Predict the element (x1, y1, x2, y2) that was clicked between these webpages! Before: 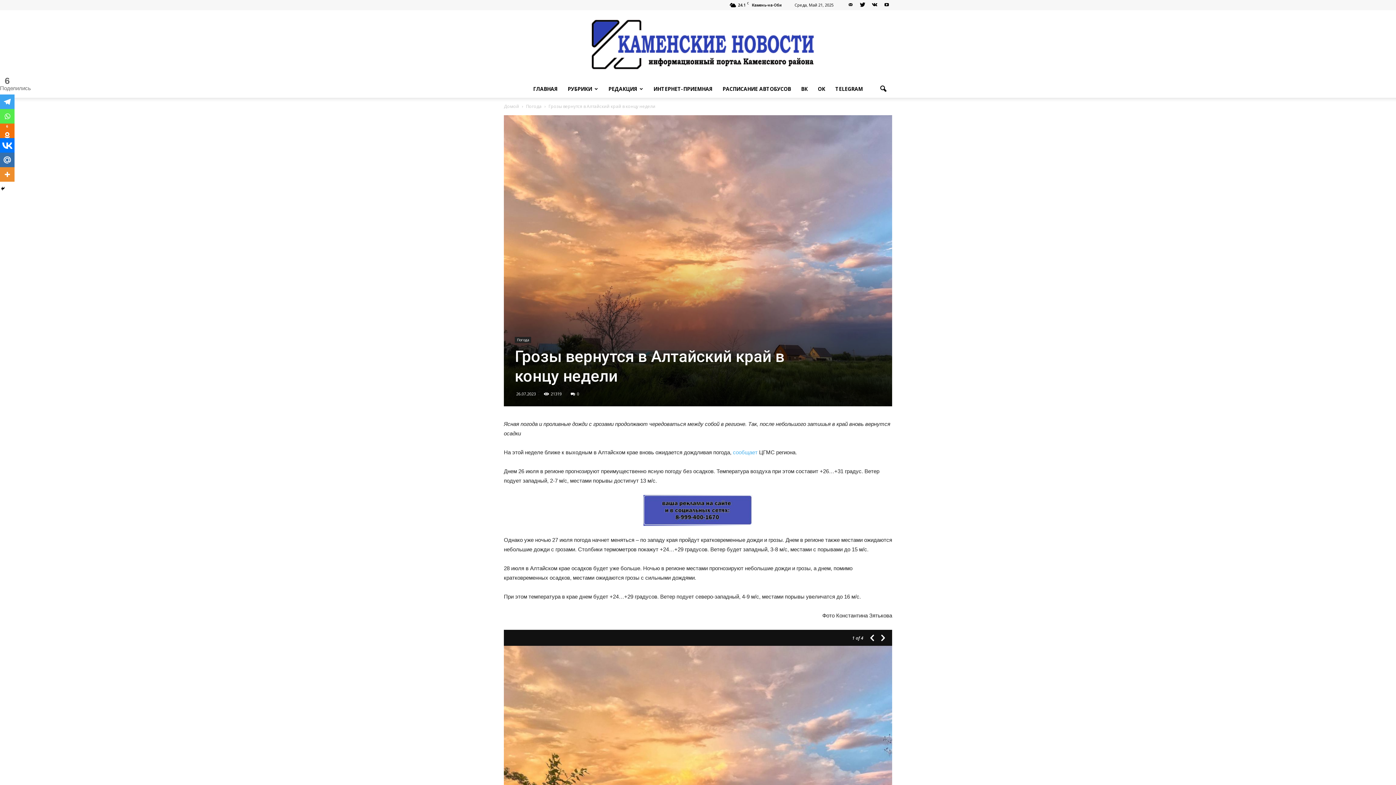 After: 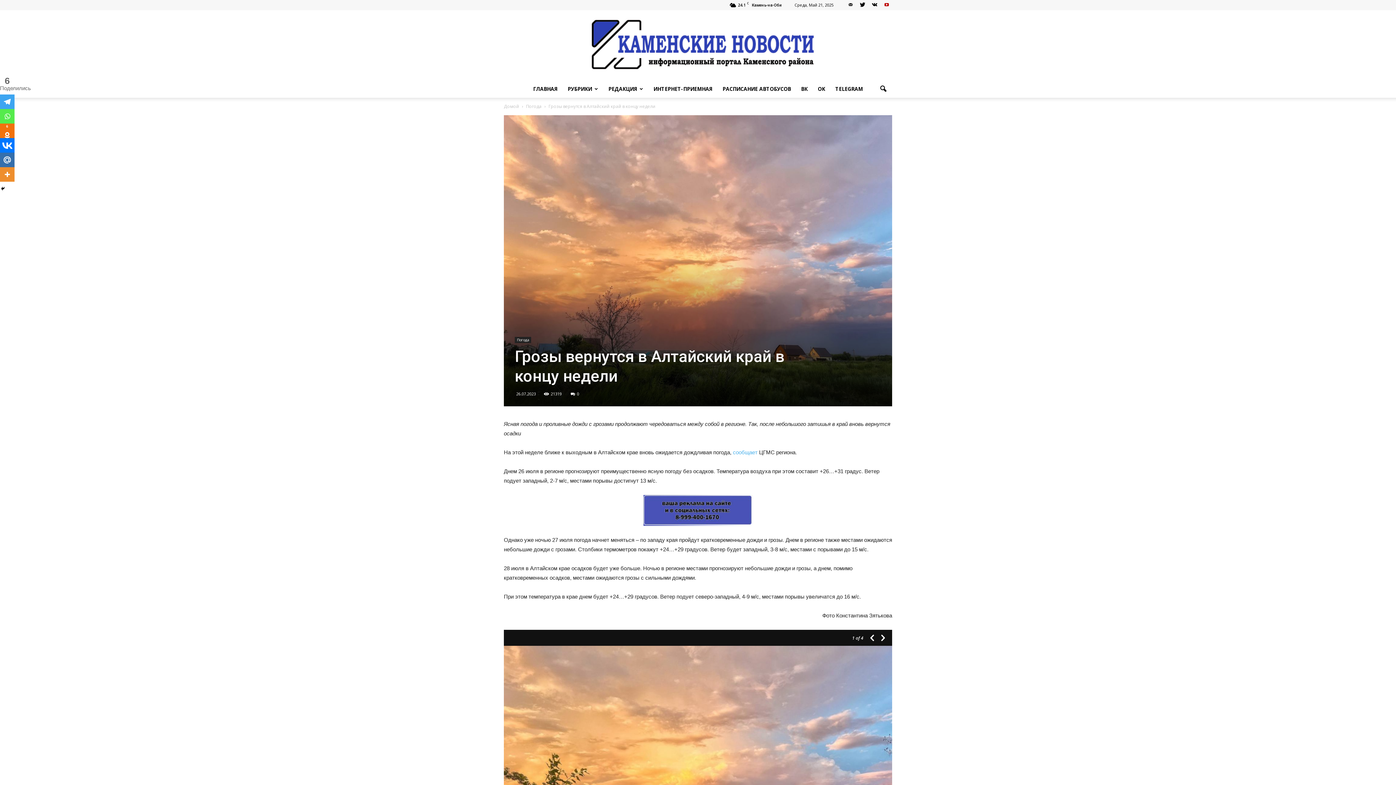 Action: bbox: (881, 0, 892, 10)